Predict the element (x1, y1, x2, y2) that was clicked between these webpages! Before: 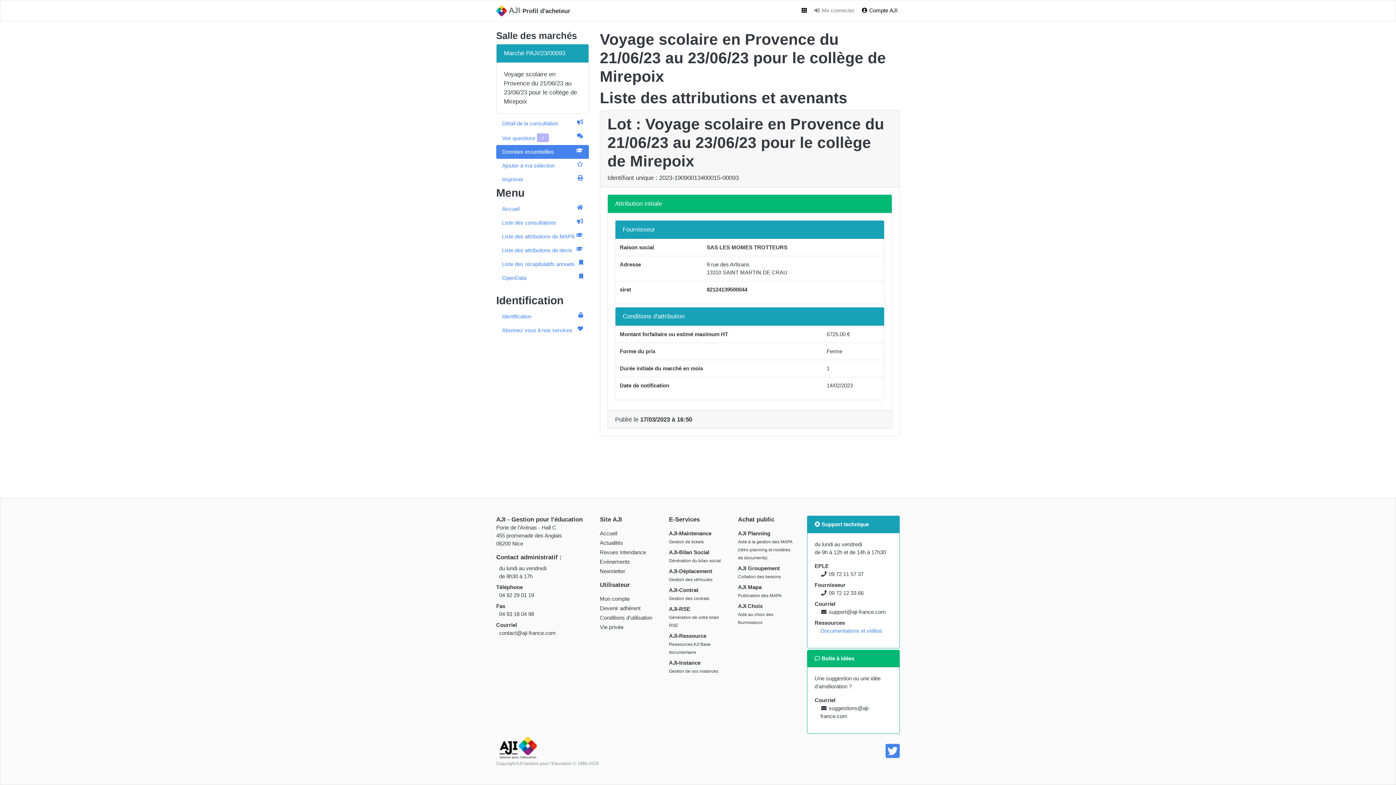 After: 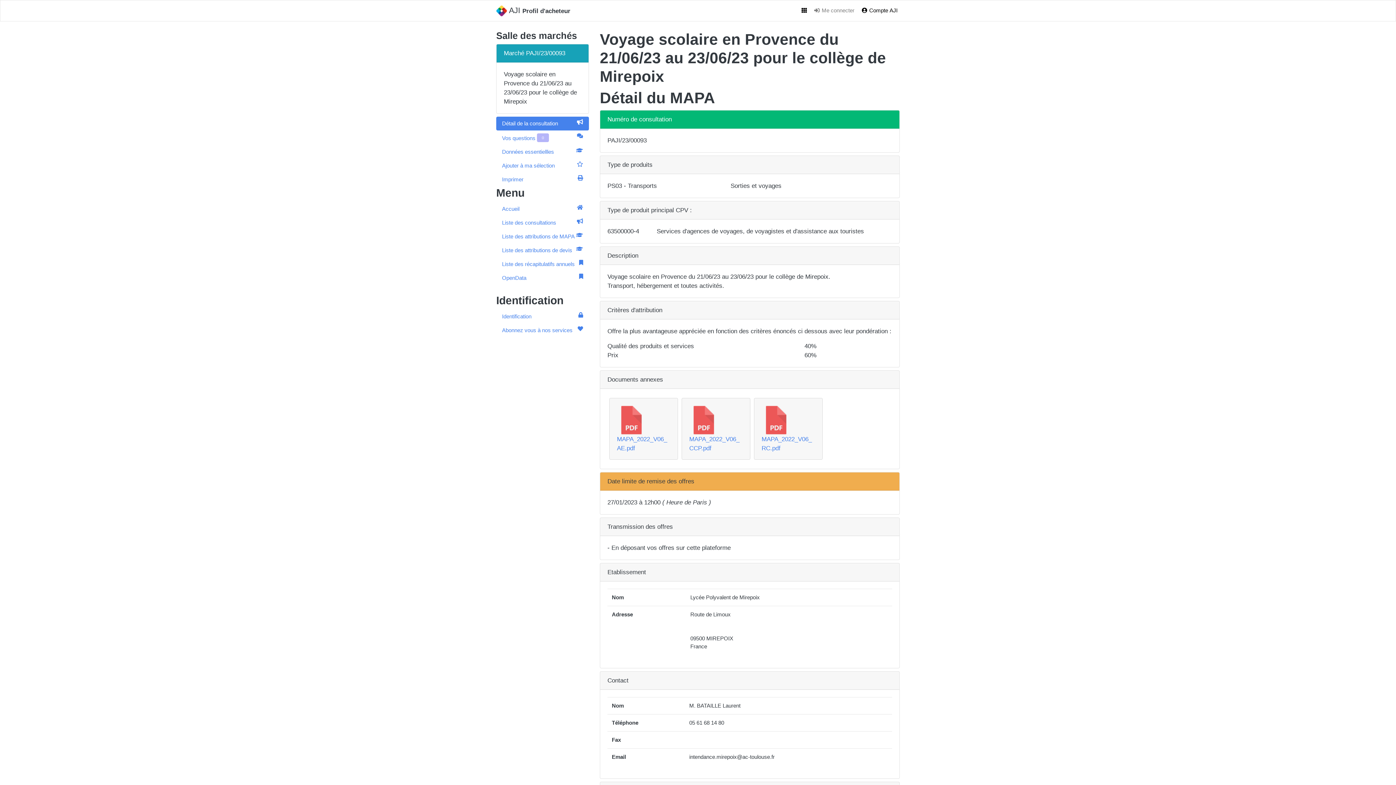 Action: bbox: (496, 116, 589, 130) label: Détail de la consultation